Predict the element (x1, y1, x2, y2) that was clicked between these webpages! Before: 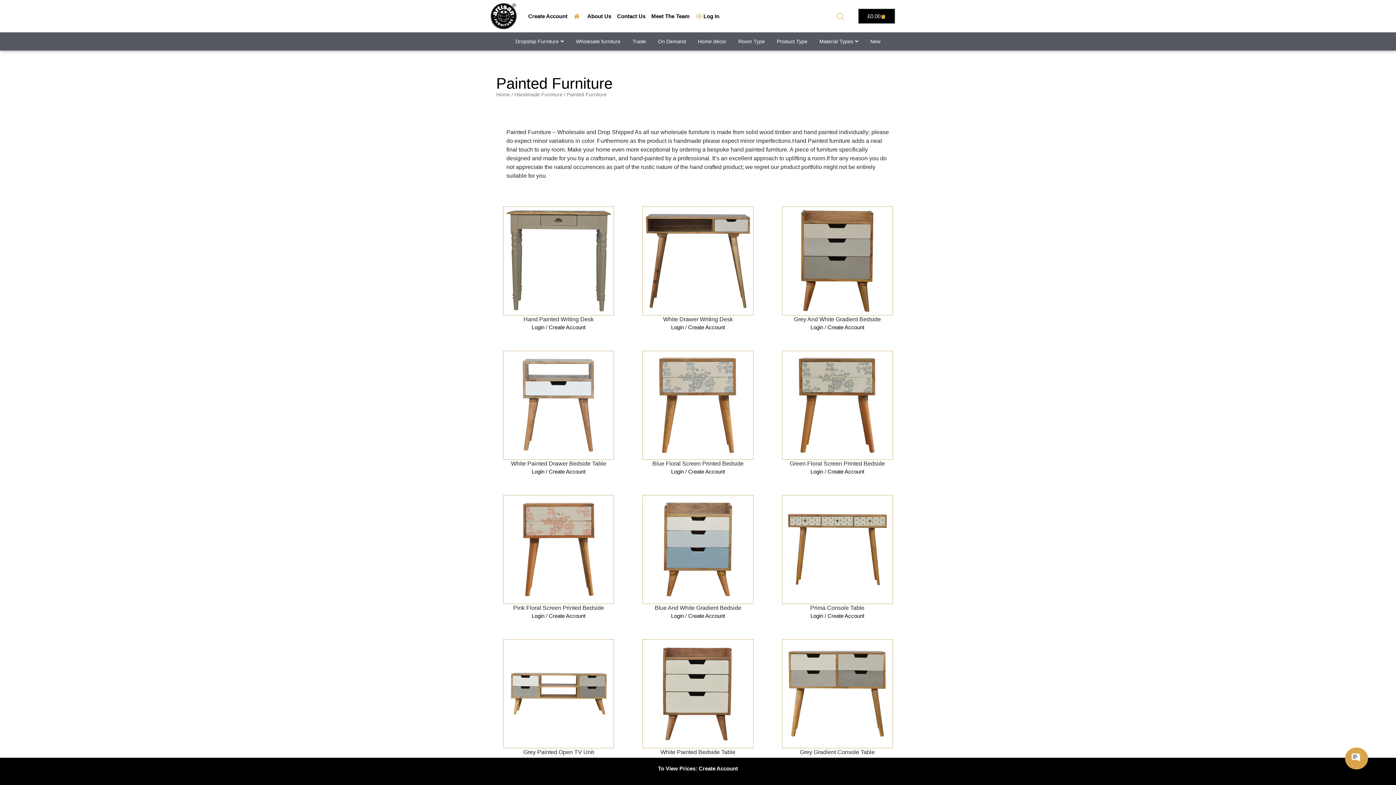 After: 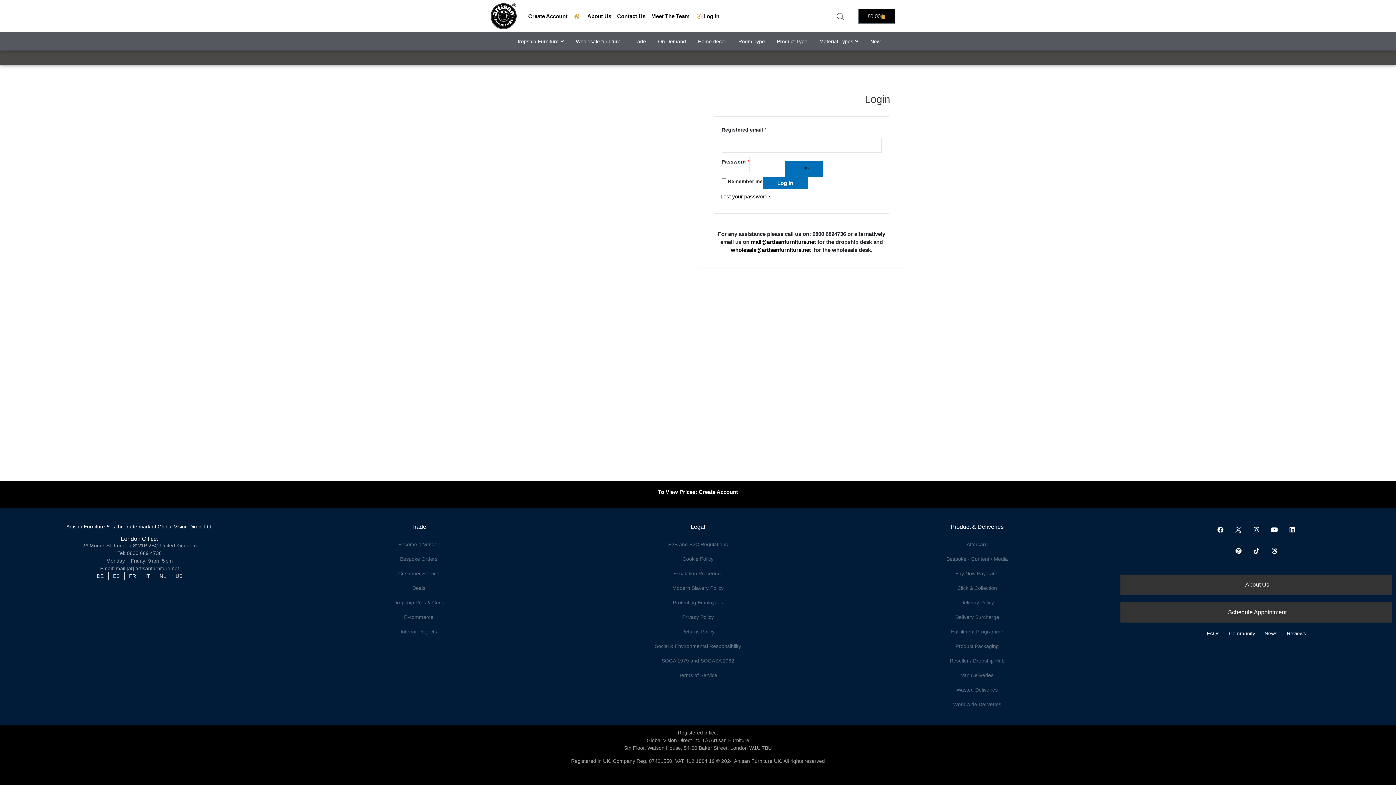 Action: bbox: (810, 613, 824, 619) label: Login 